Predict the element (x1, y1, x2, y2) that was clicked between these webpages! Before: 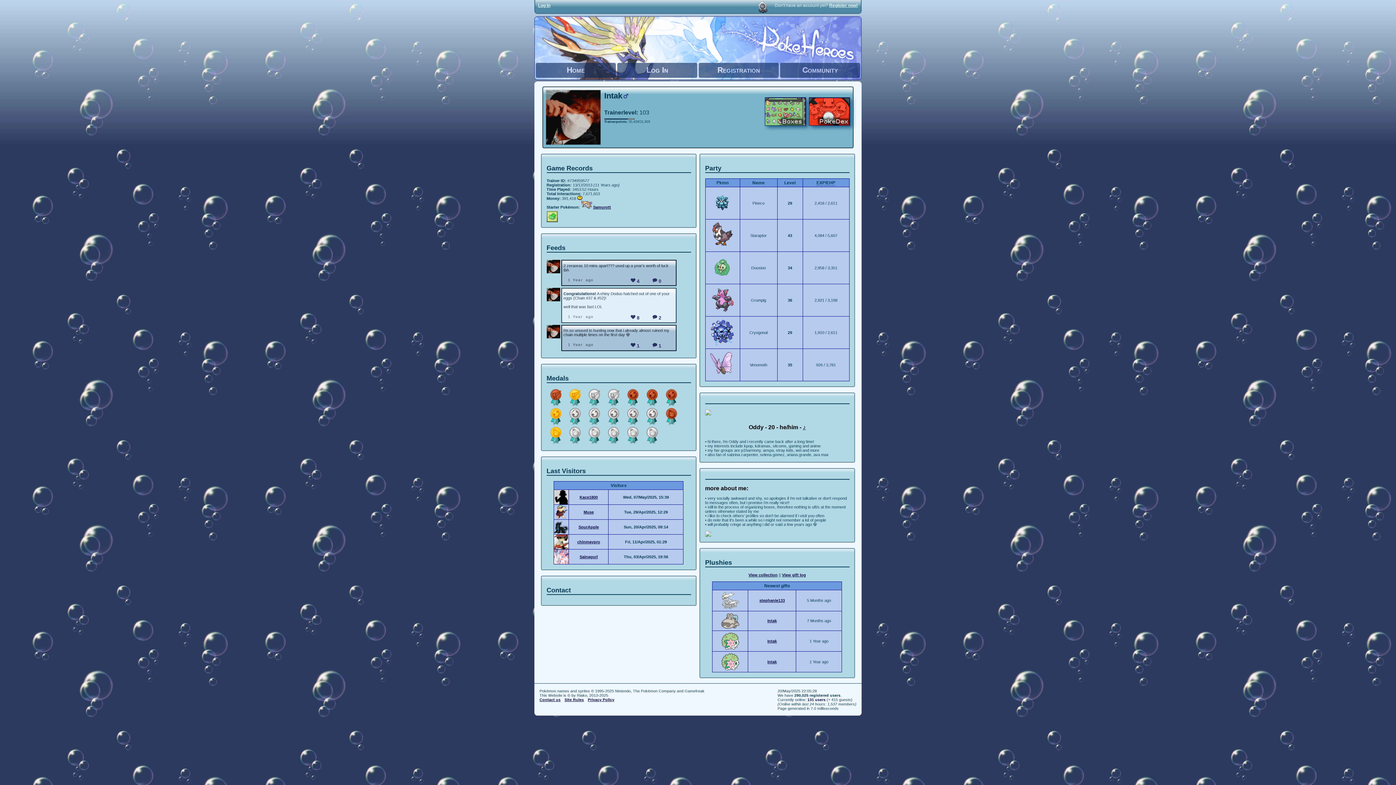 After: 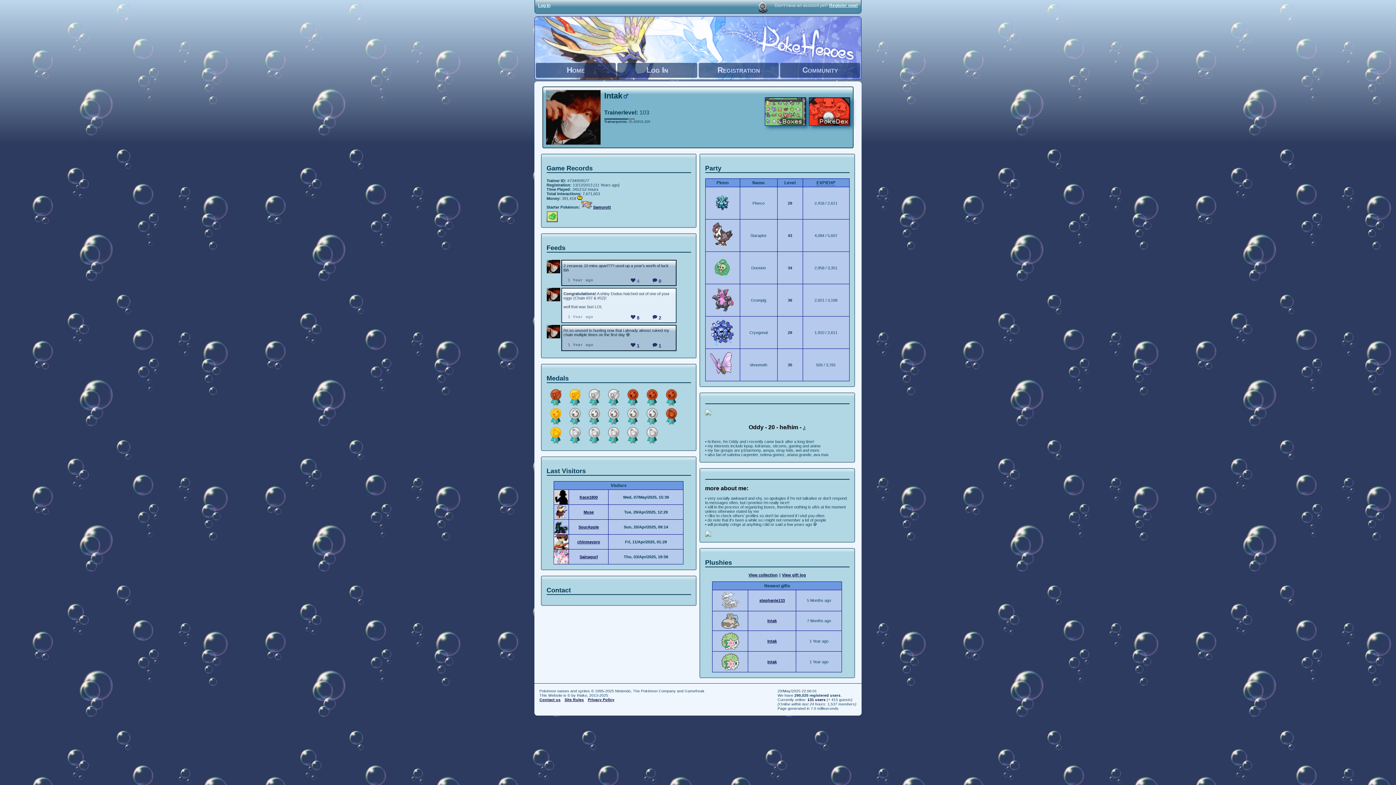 Action: bbox: (630, 278, 639, 283) label:  4